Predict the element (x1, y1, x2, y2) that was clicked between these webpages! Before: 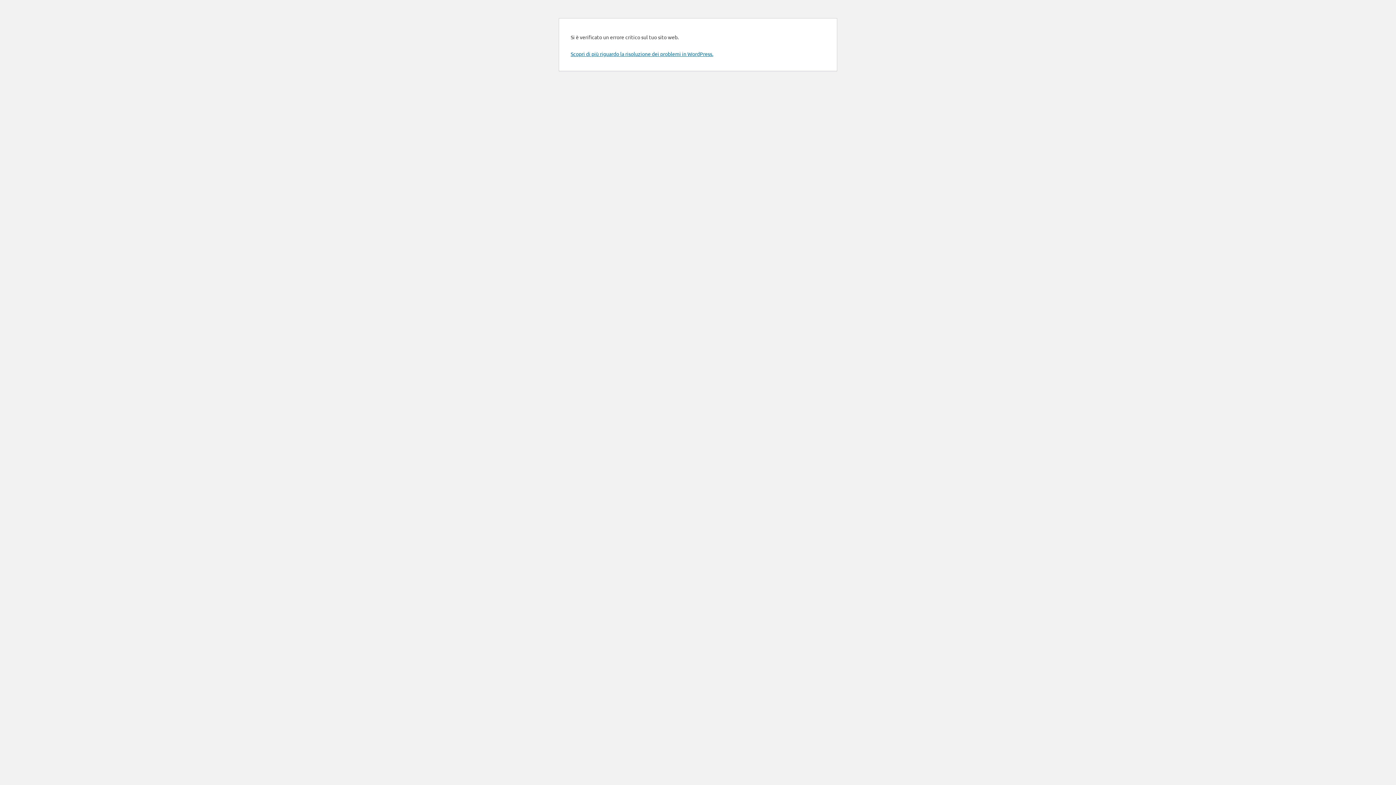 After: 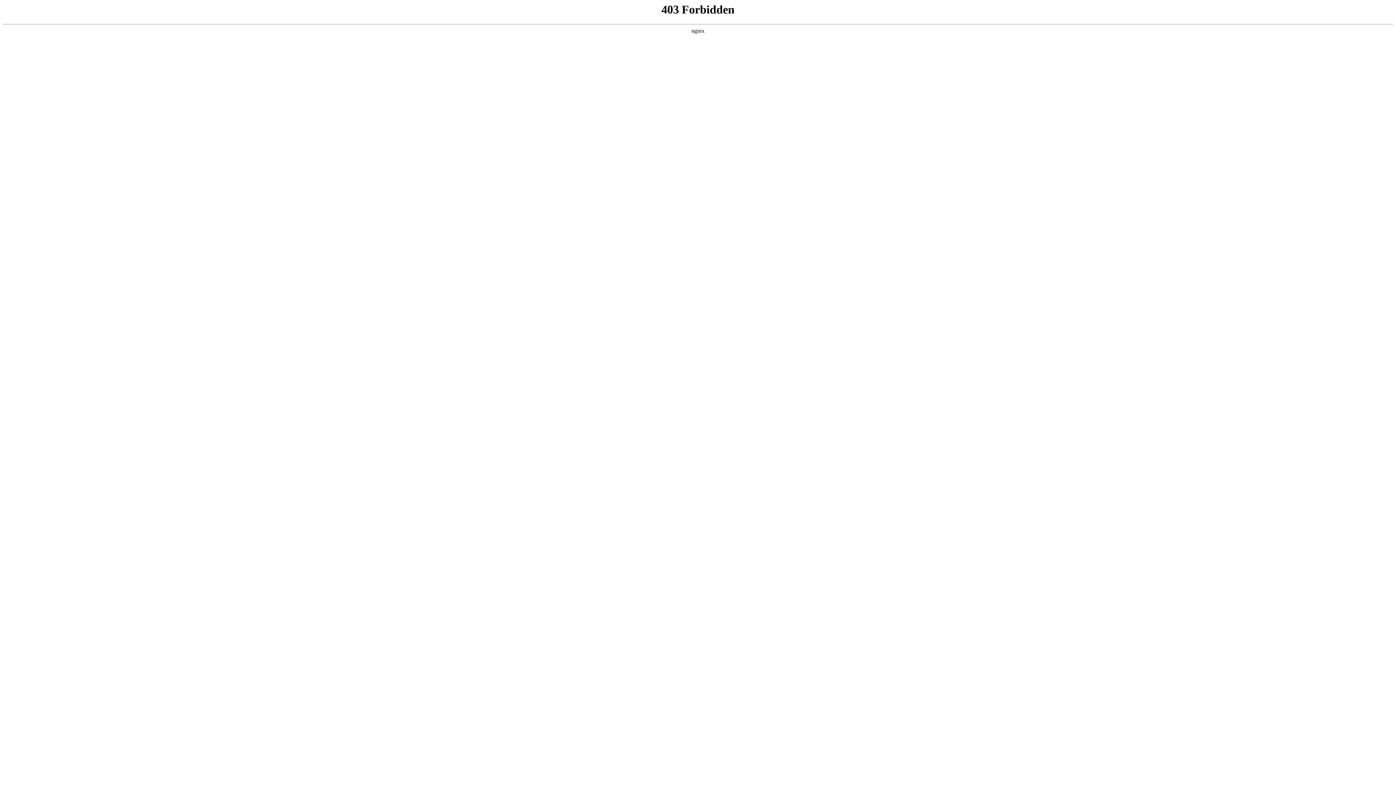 Action: bbox: (570, 50, 713, 57) label: Scopri di più riguardo la risoluzione dei problemi in WordPress.